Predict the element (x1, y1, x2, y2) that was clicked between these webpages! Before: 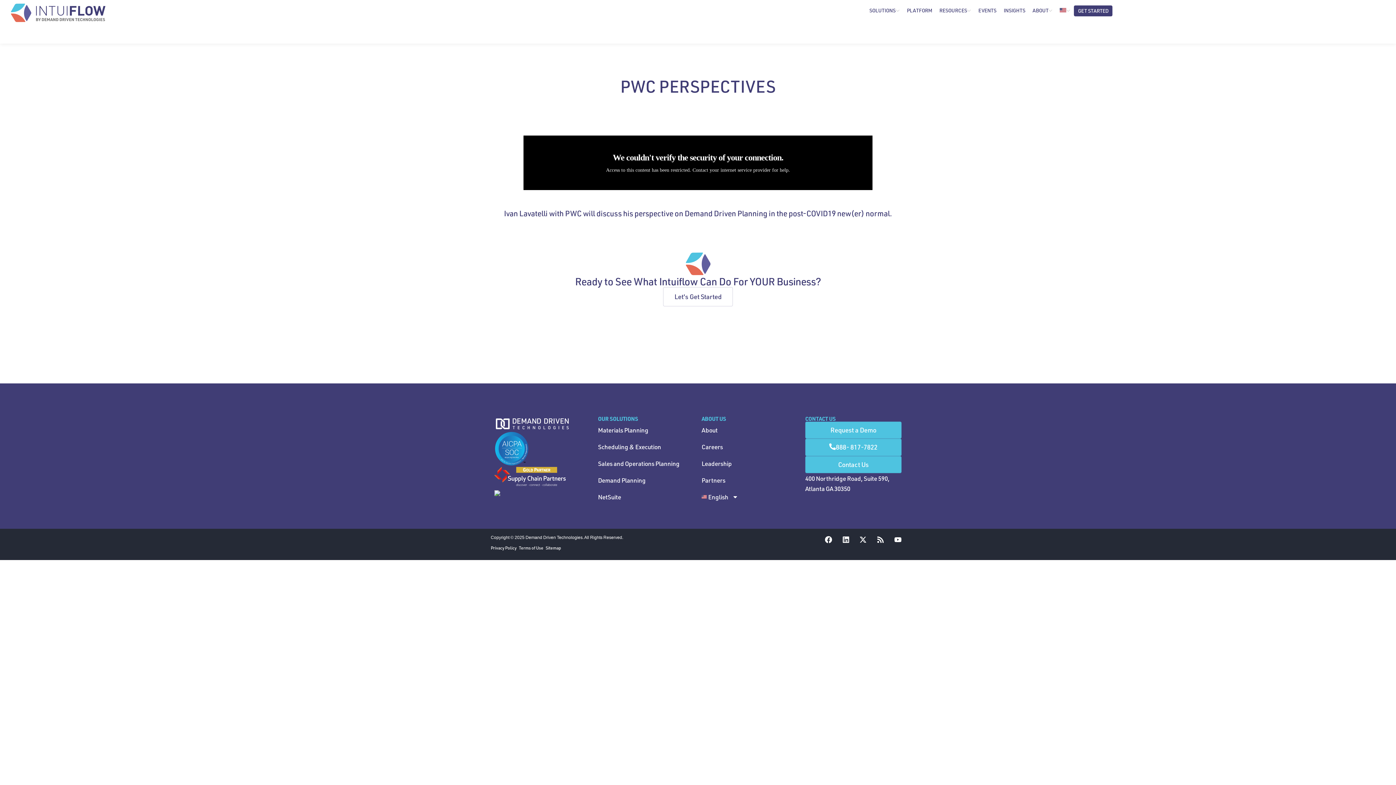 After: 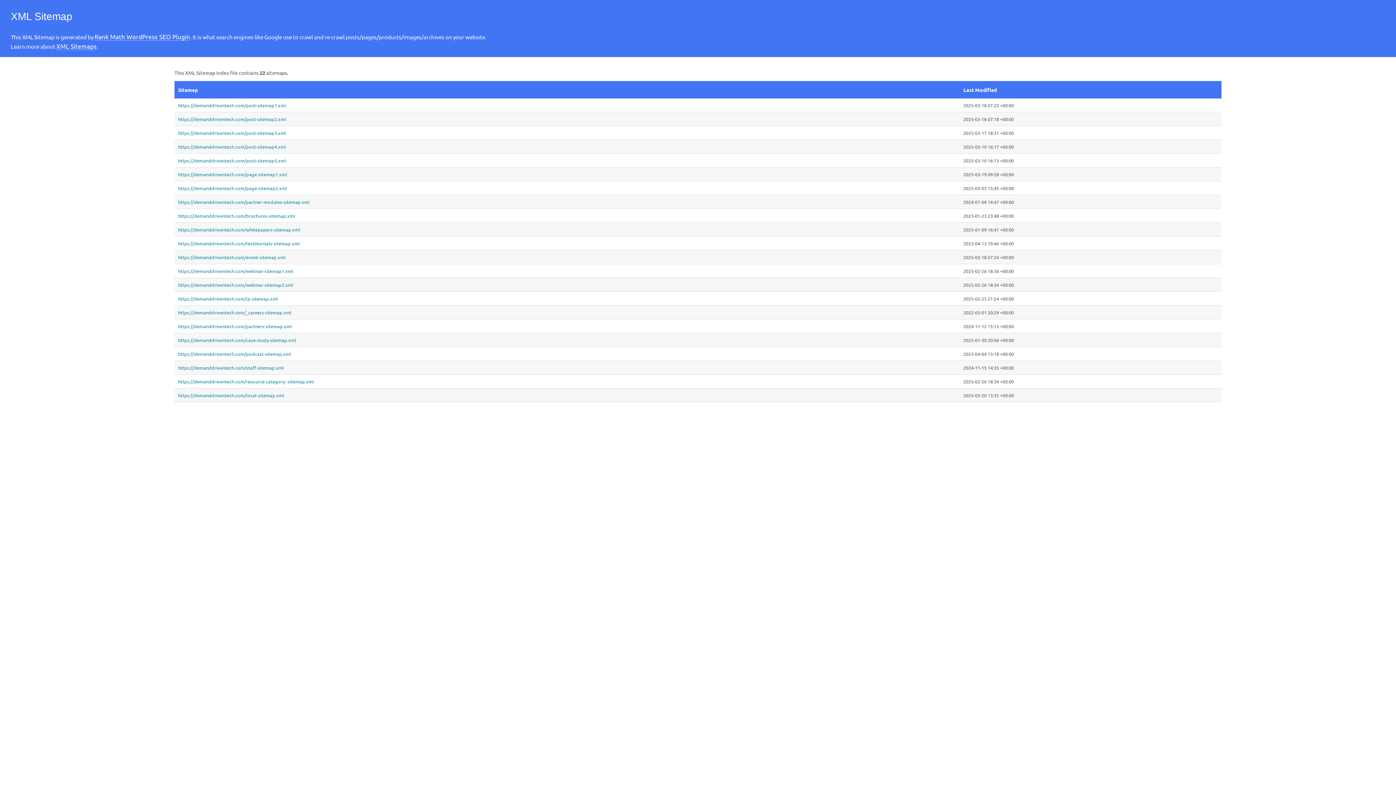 Action: label: Sitemap bbox: (545, 542, 561, 553)